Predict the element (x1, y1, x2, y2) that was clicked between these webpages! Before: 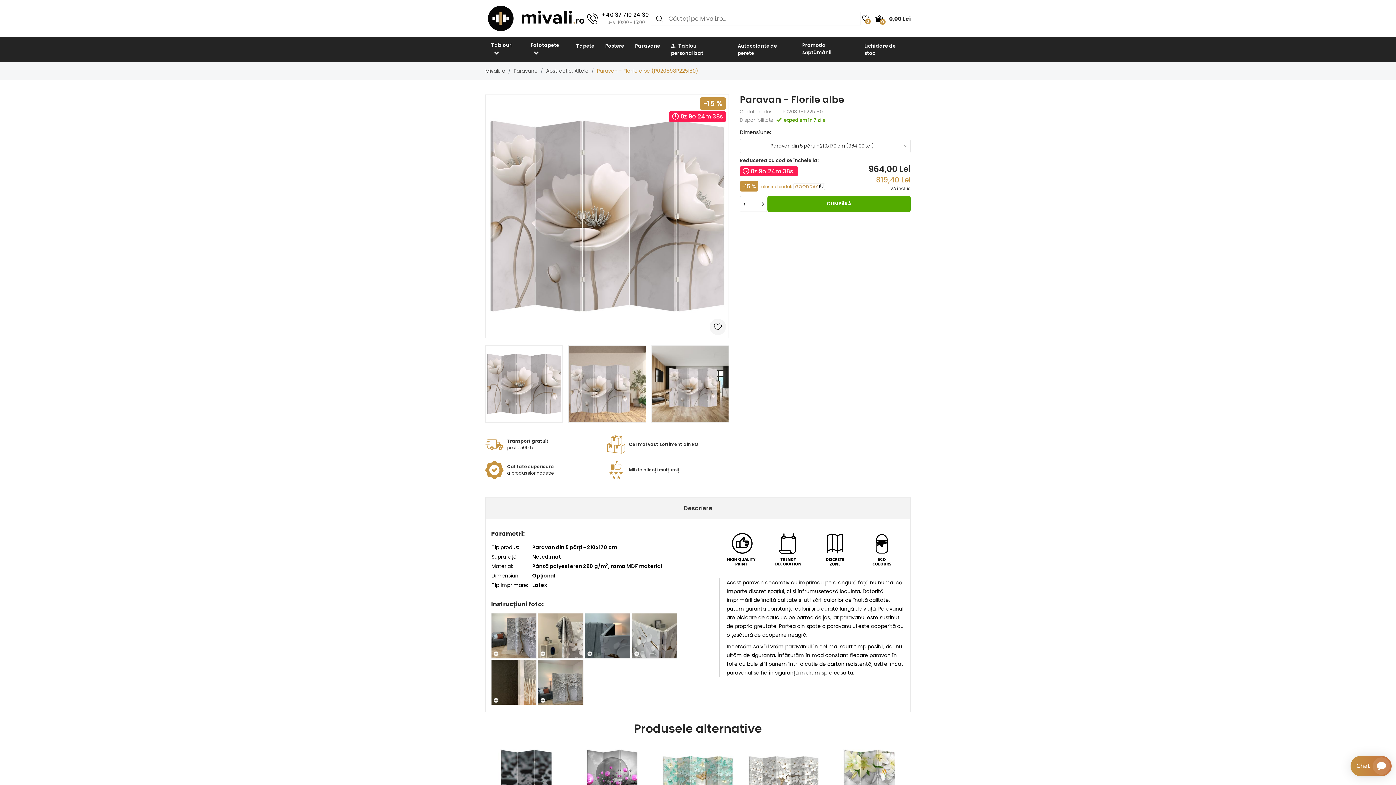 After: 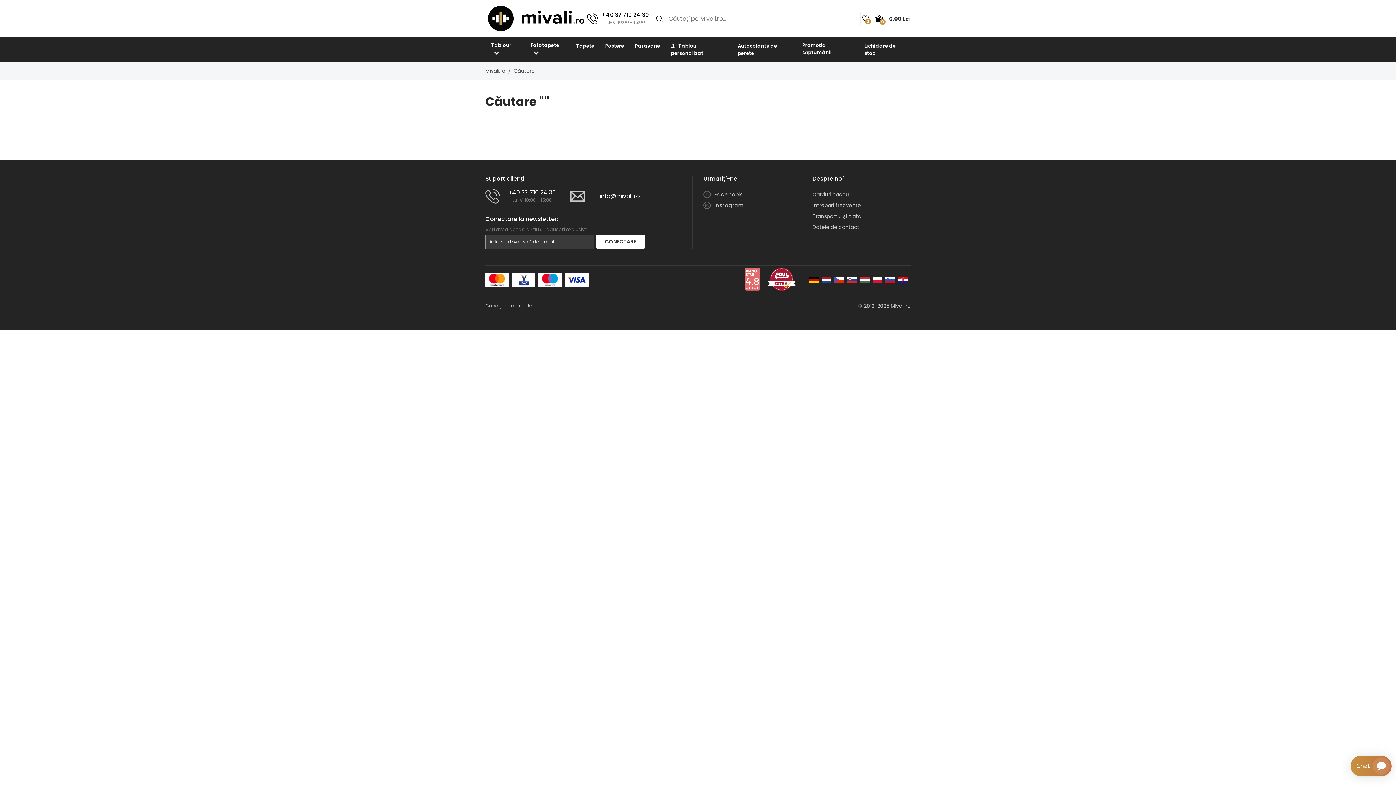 Action: bbox: (650, 11, 668, 25)